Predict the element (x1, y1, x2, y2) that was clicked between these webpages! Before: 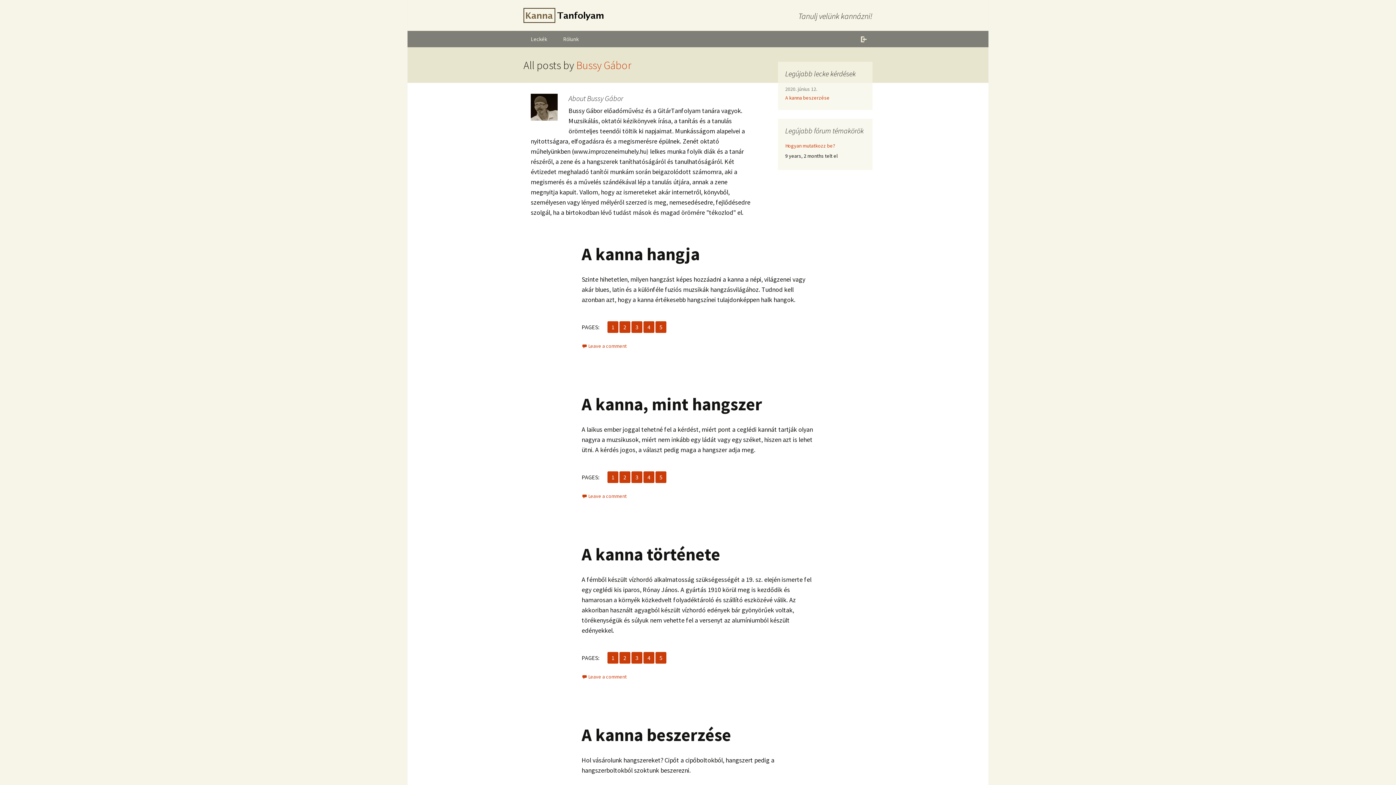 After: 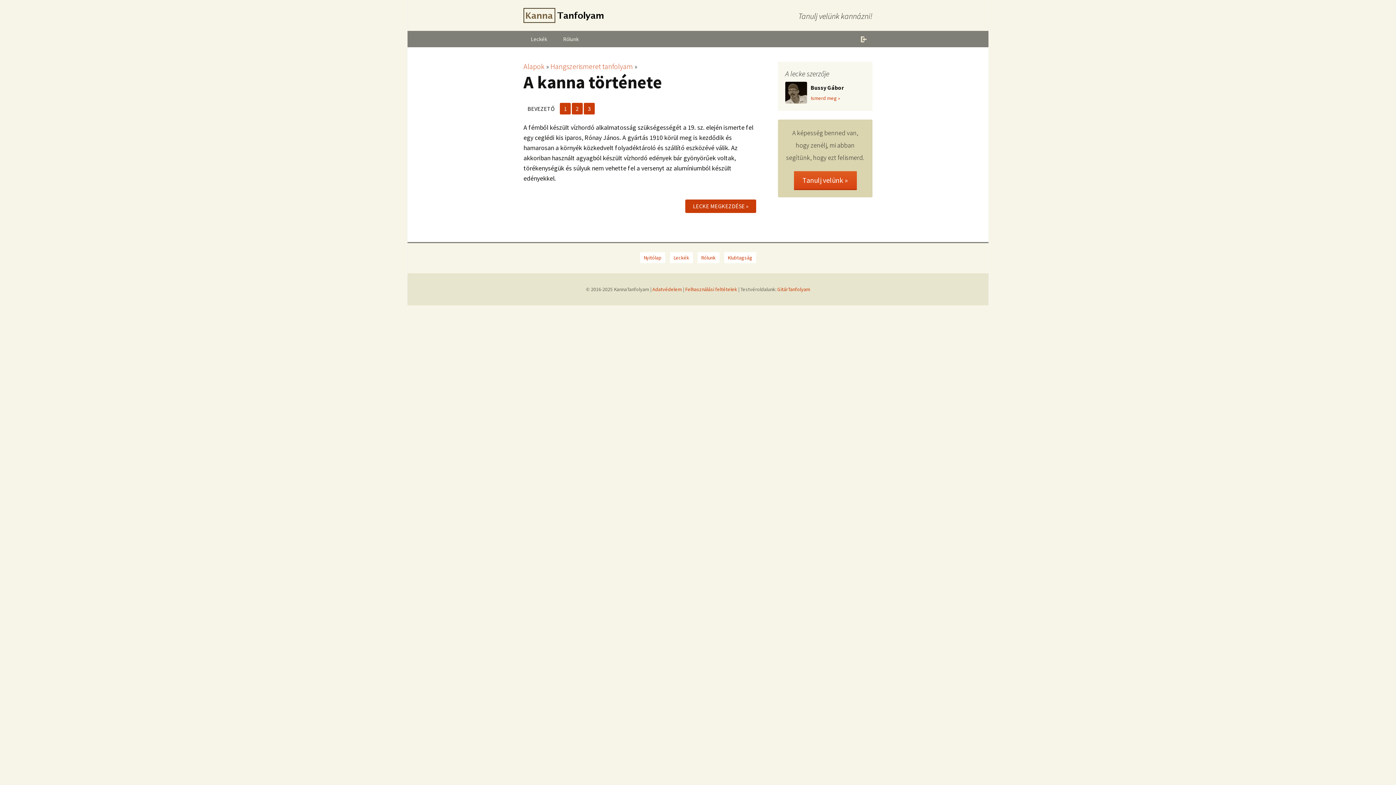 Action: bbox: (581, 673, 626, 680) label: Leave a comment